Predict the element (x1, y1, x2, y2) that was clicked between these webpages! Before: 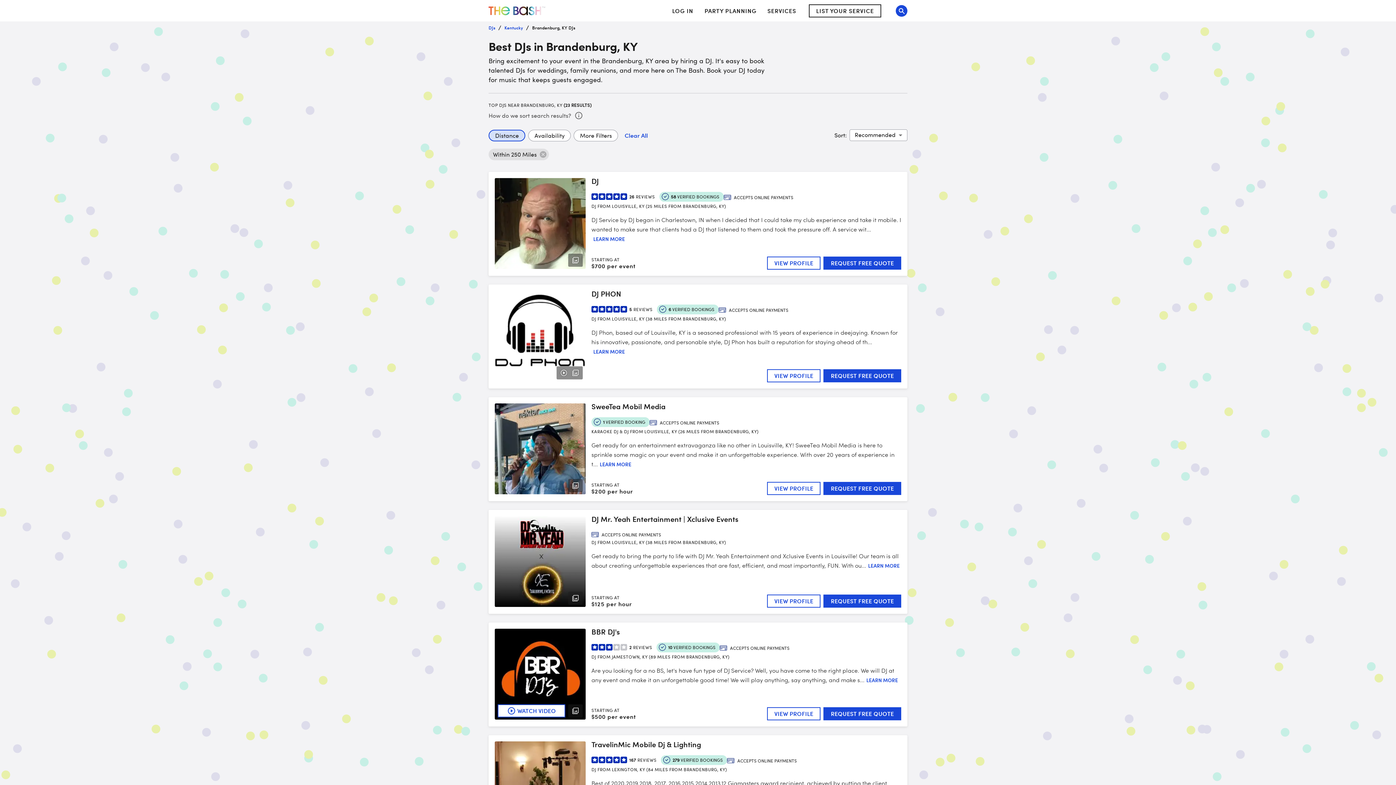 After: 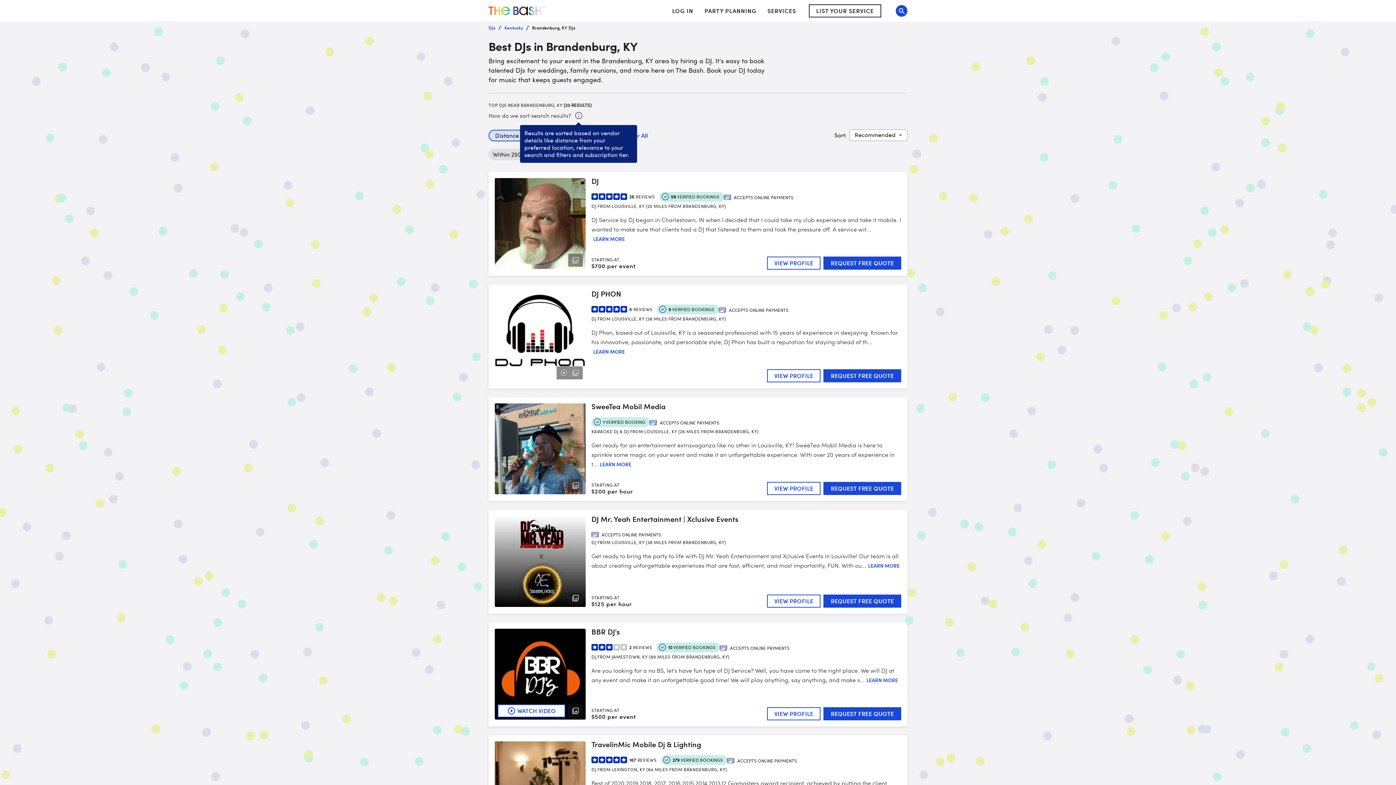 Action: bbox: (574, 111, 583, 120)